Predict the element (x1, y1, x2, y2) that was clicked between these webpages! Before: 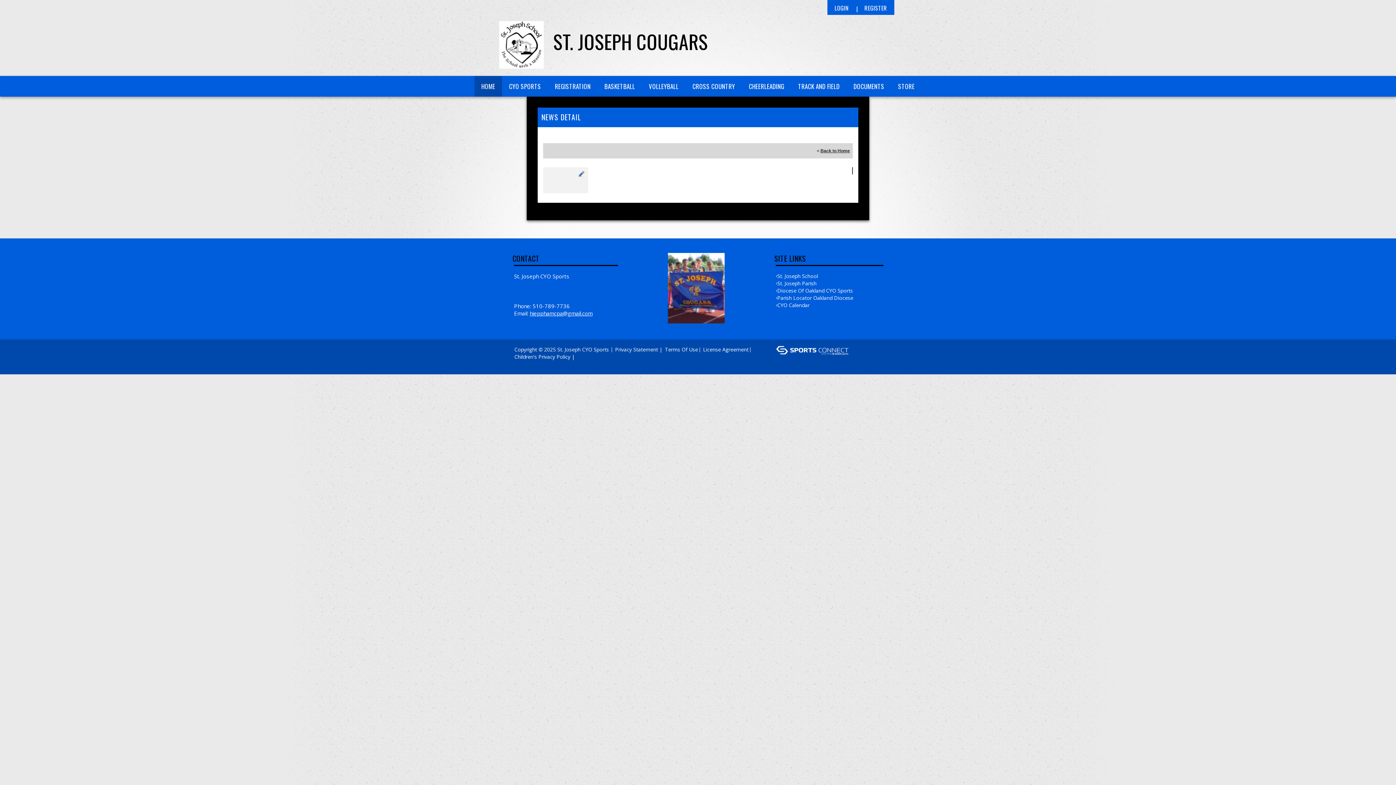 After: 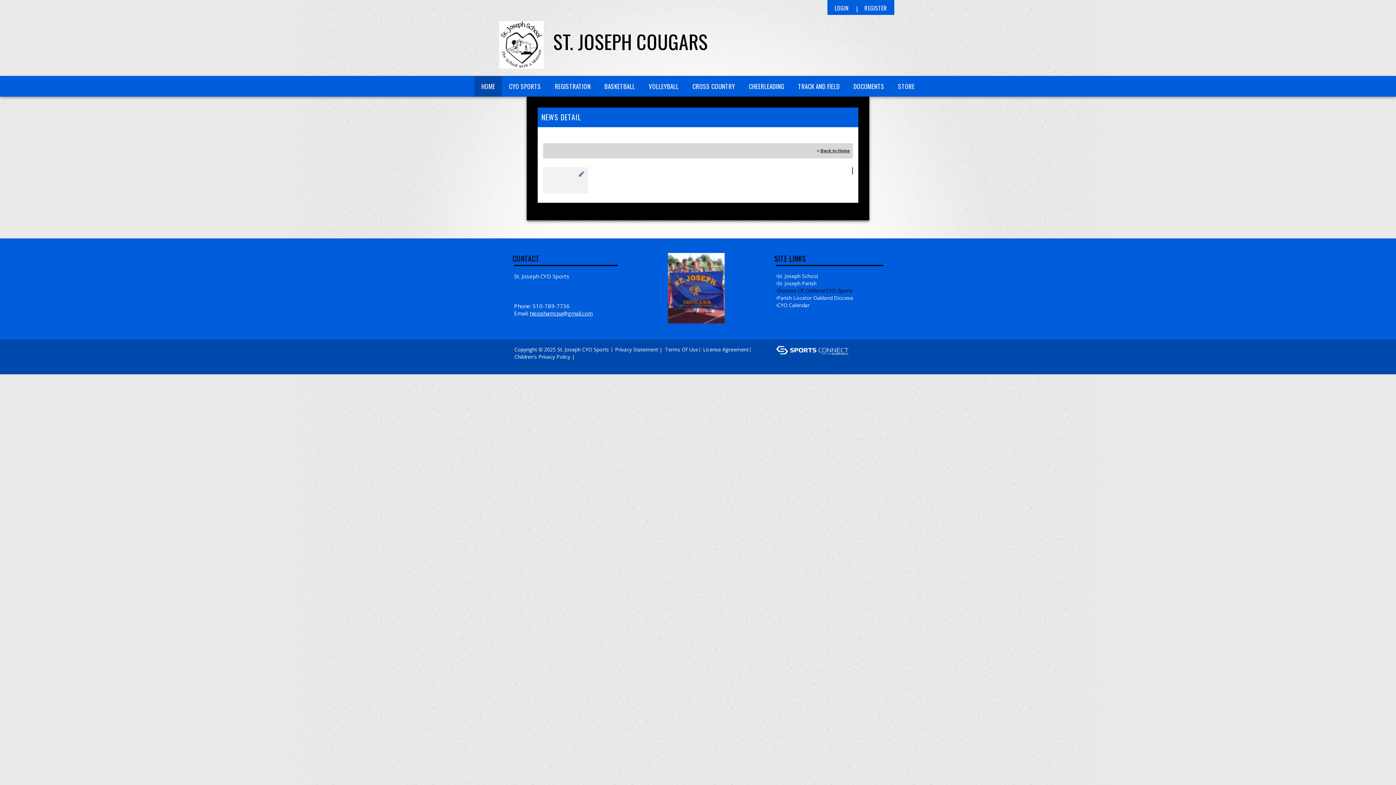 Action: bbox: (777, 287, 883, 294) label: Diocese Of Oakland CYO Sports